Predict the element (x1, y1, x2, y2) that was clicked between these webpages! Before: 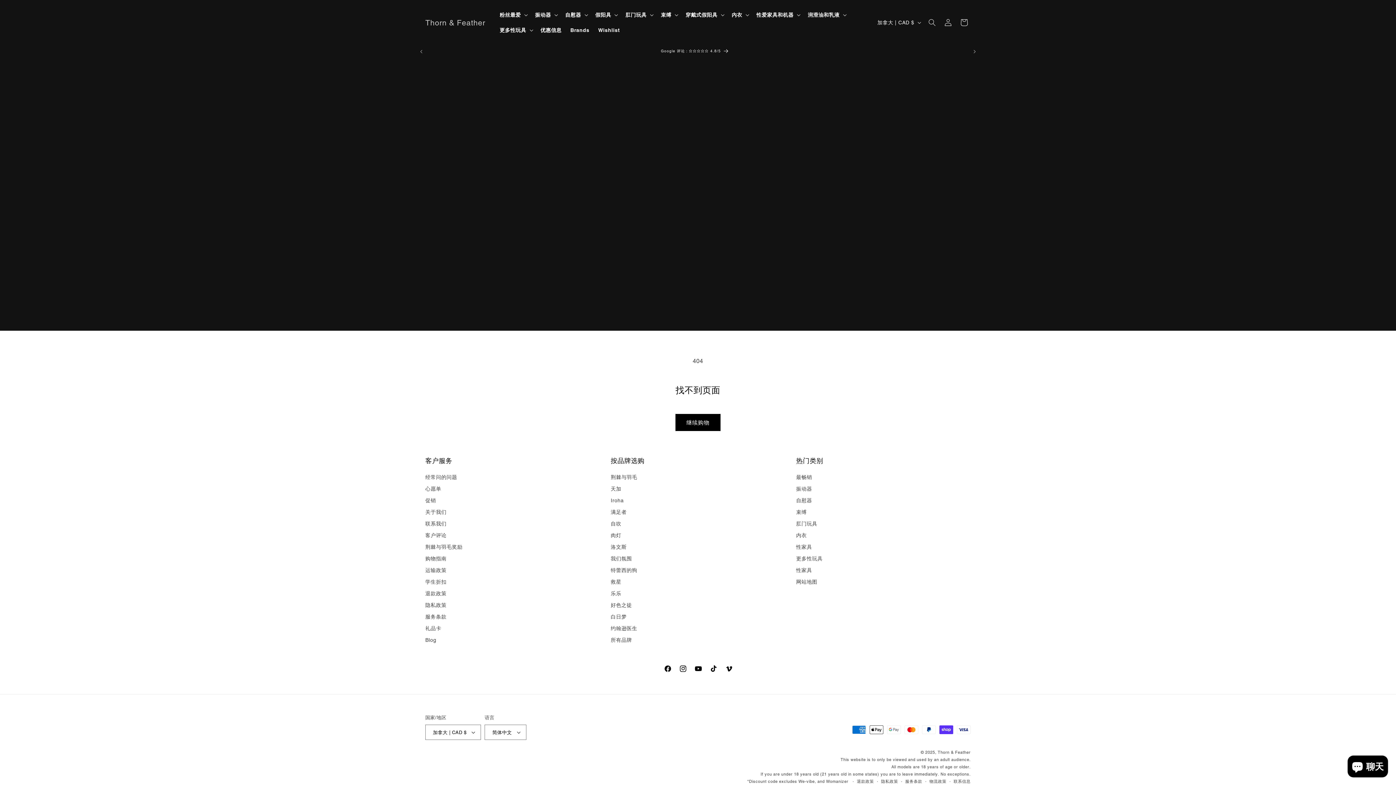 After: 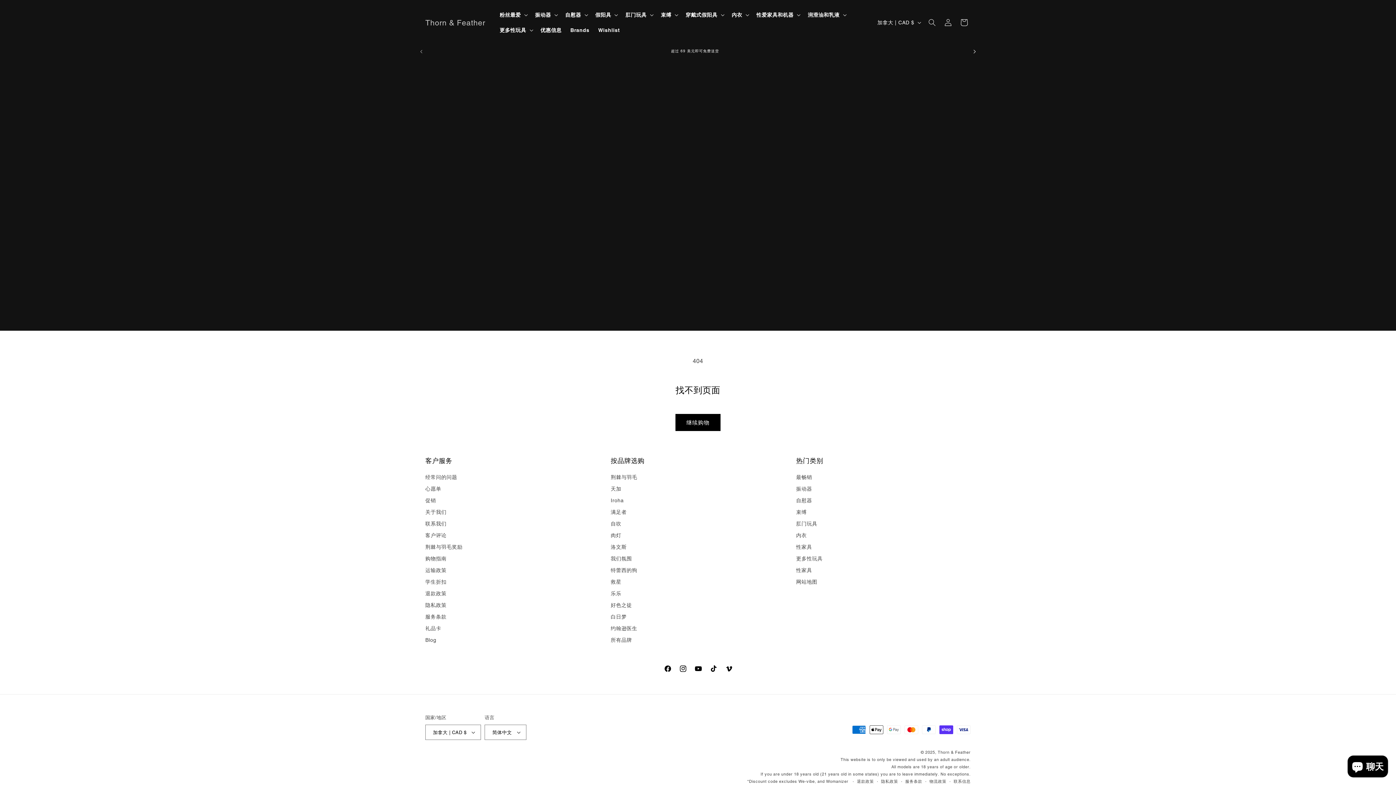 Action: label: 下一个公告 bbox: (966, 45, 982, 58)